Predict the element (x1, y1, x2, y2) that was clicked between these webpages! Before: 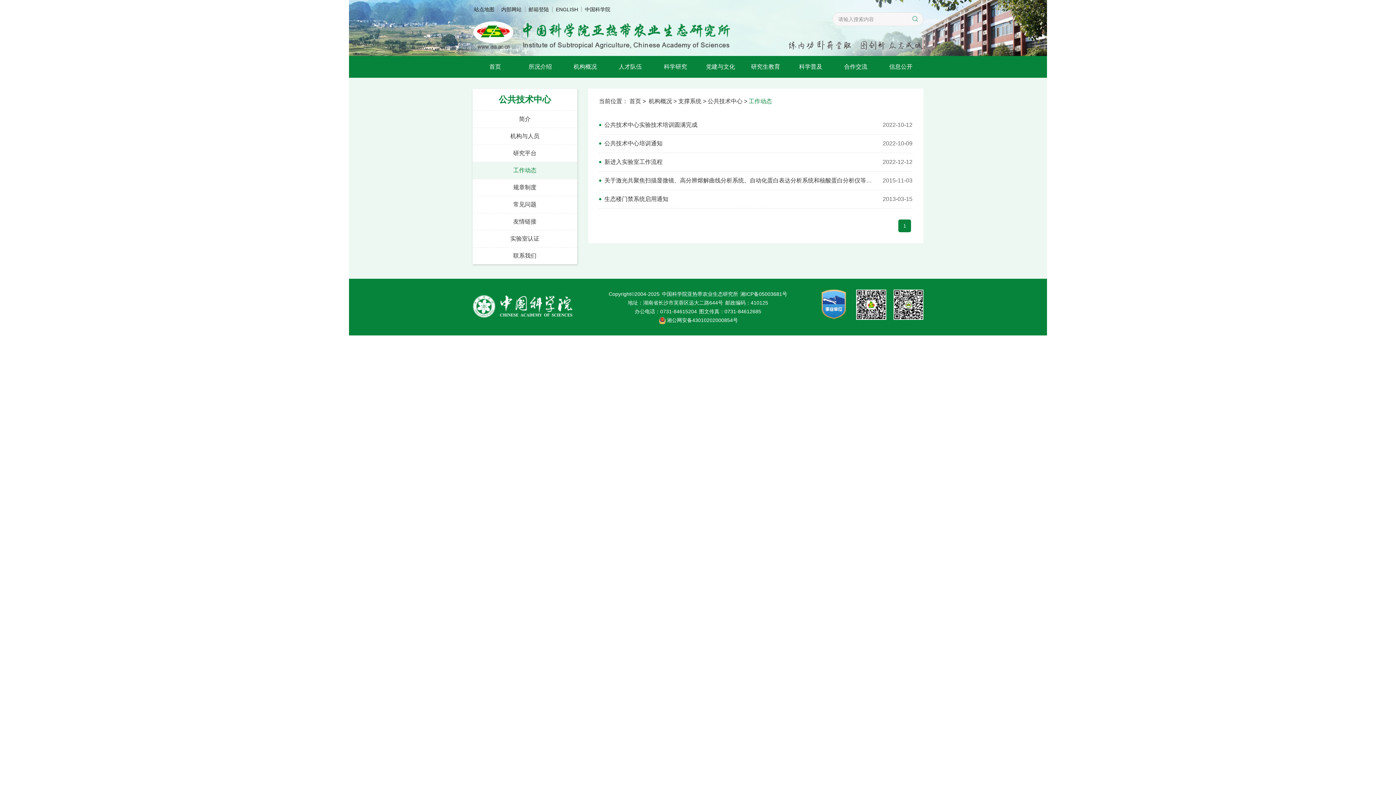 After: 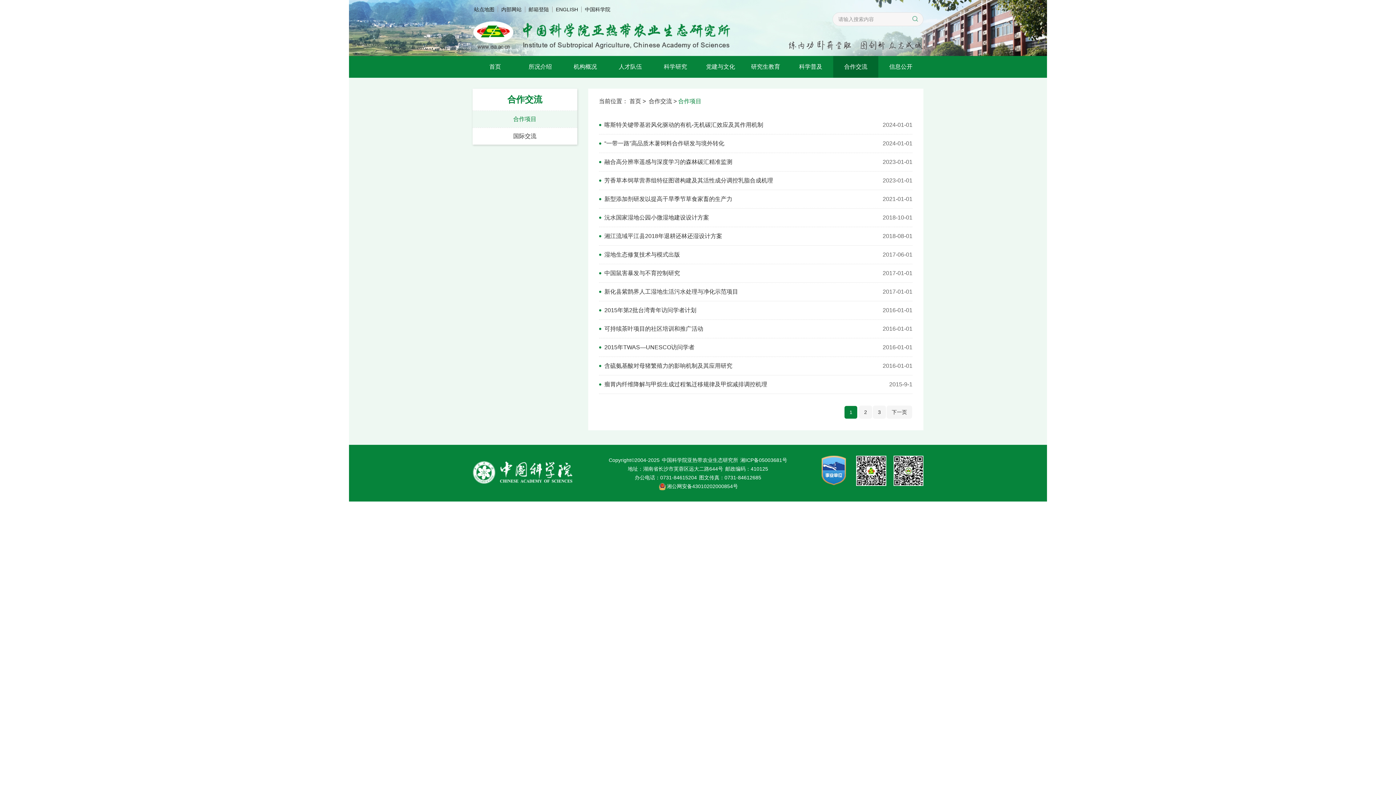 Action: label: 合作交流 bbox: (833, 56, 878, 77)